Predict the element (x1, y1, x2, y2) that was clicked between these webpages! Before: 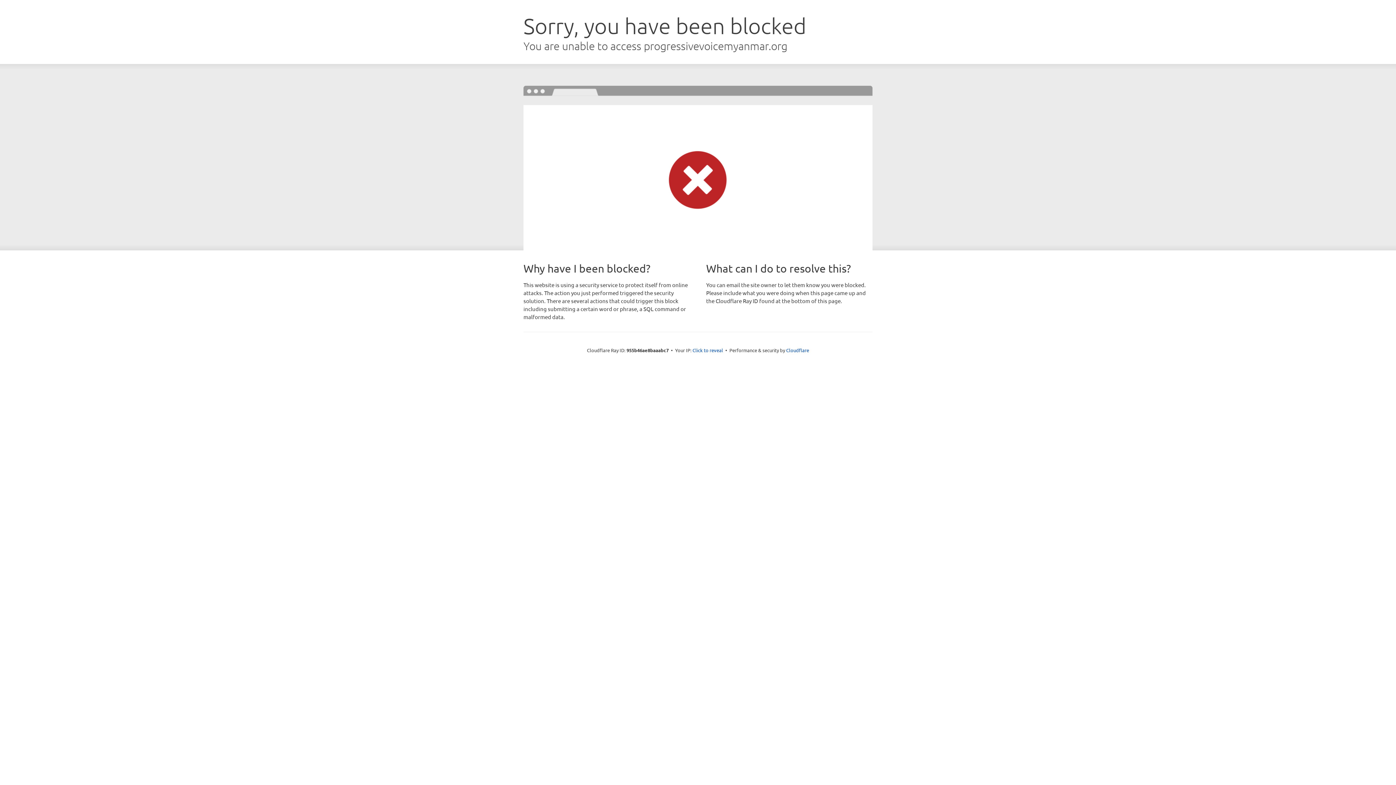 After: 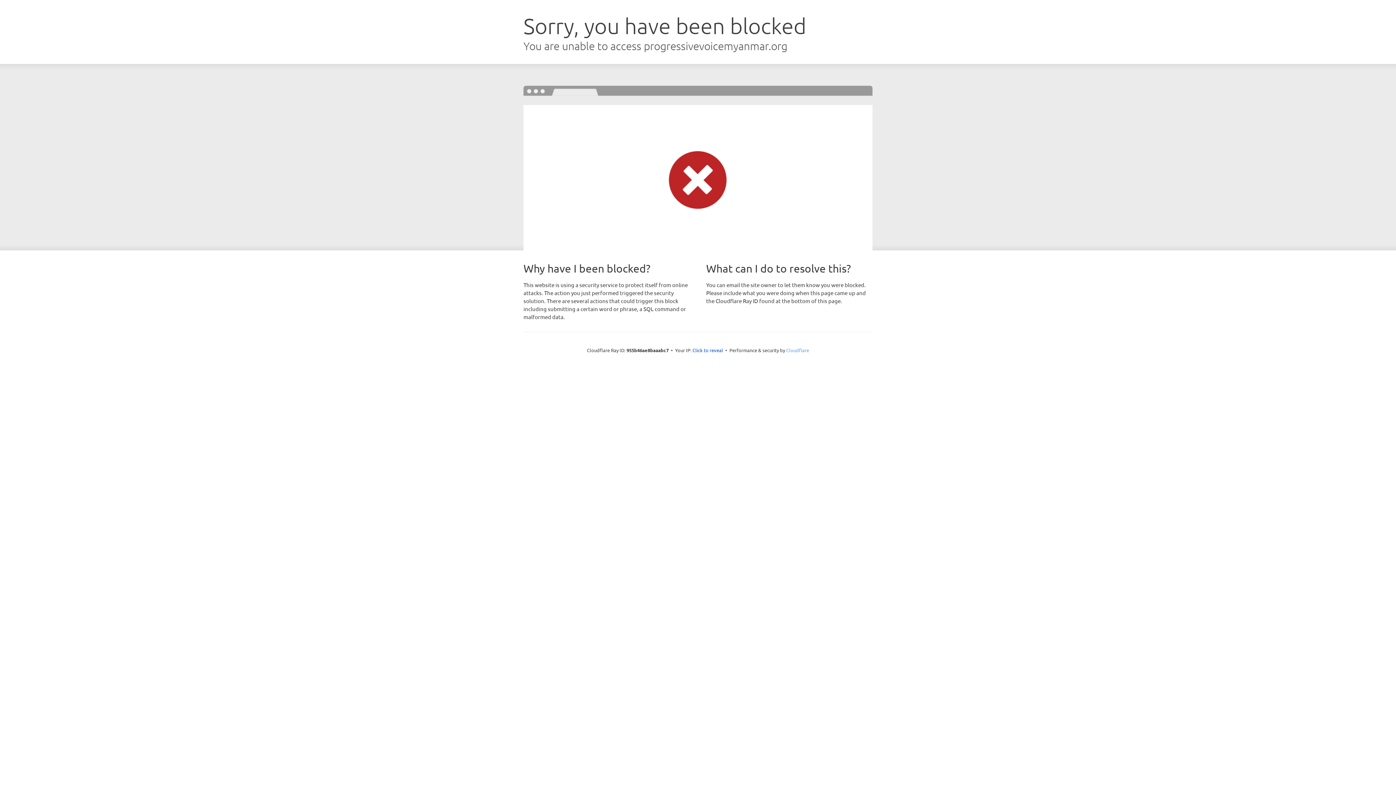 Action: bbox: (786, 347, 809, 353) label: Cloudflare